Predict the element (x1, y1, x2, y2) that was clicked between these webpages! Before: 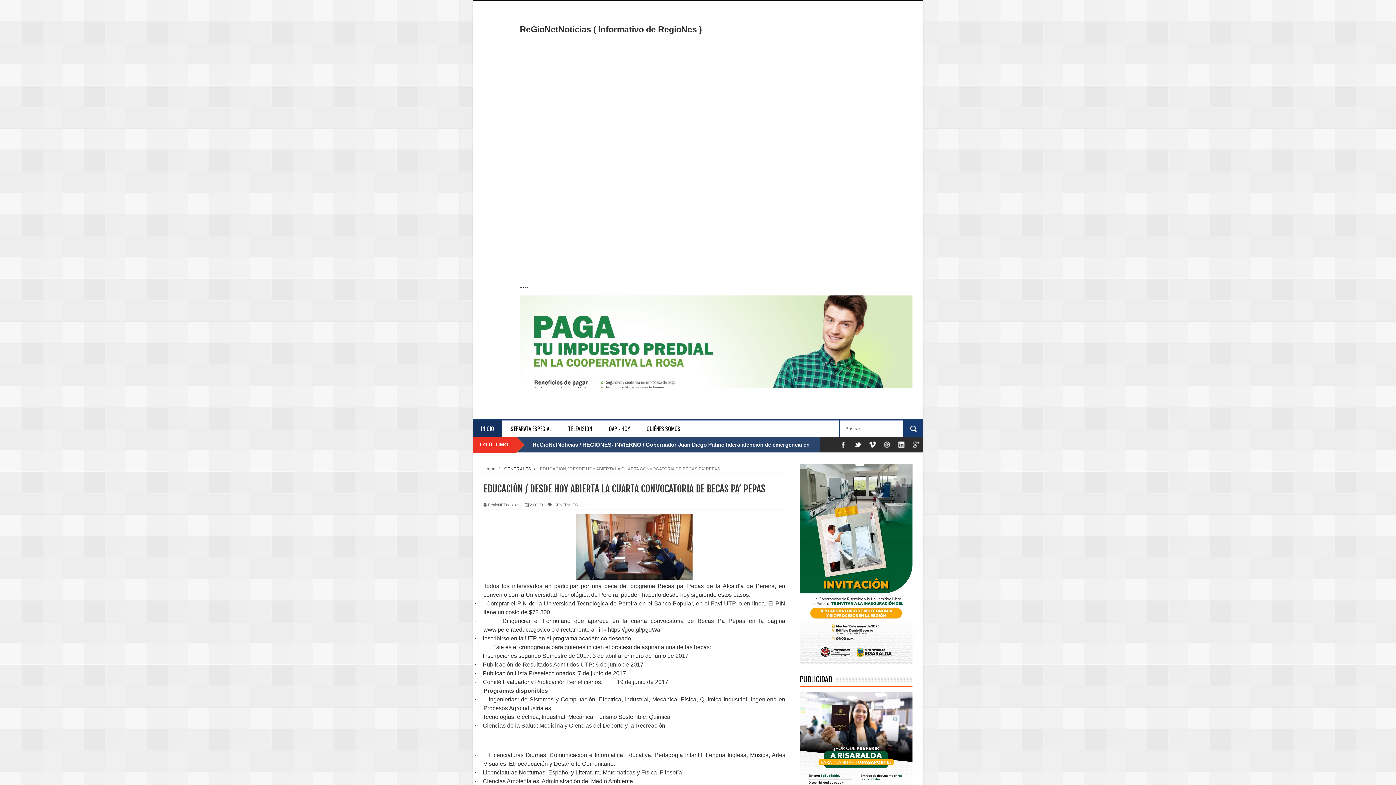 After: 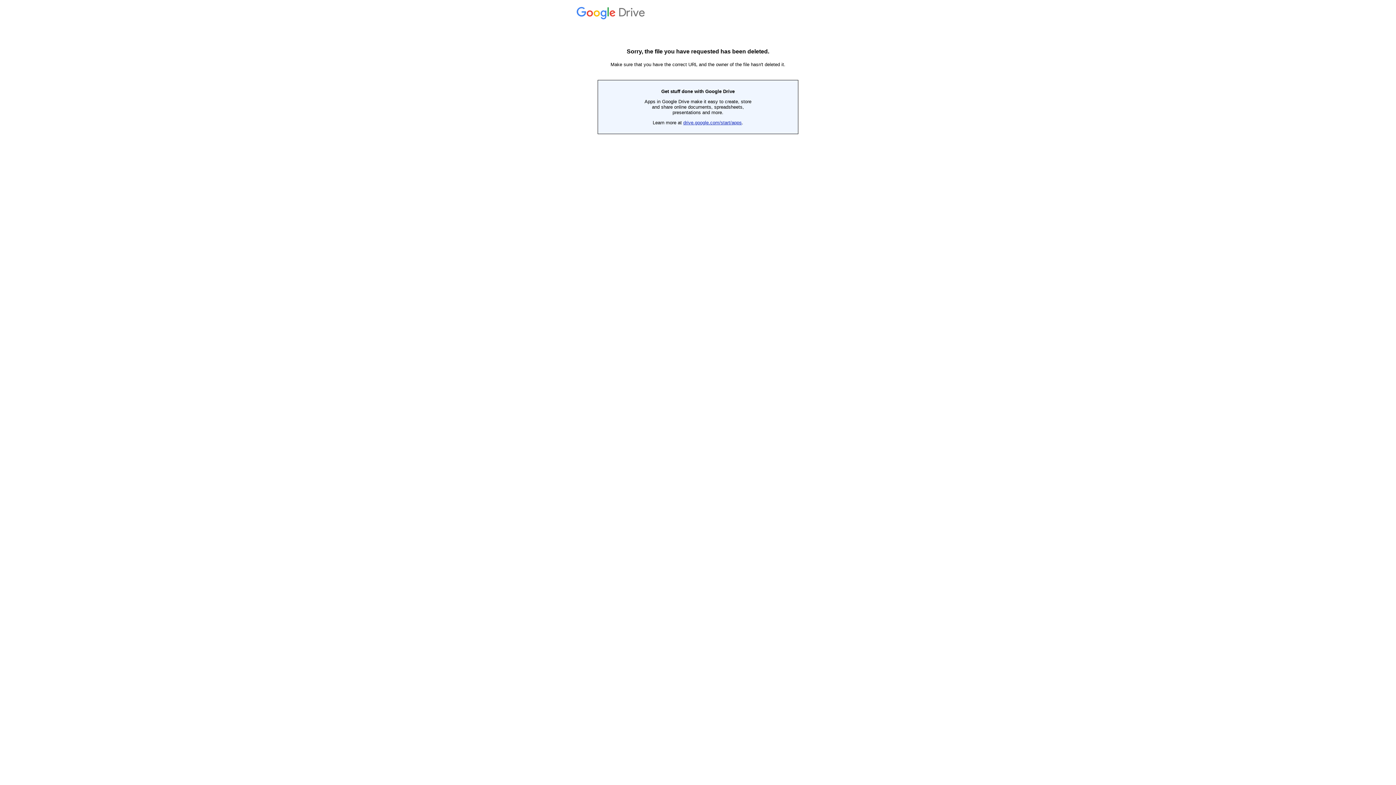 Action: bbox: (608, 627, 664, 632) label: https://goo.gl/pgqWaT